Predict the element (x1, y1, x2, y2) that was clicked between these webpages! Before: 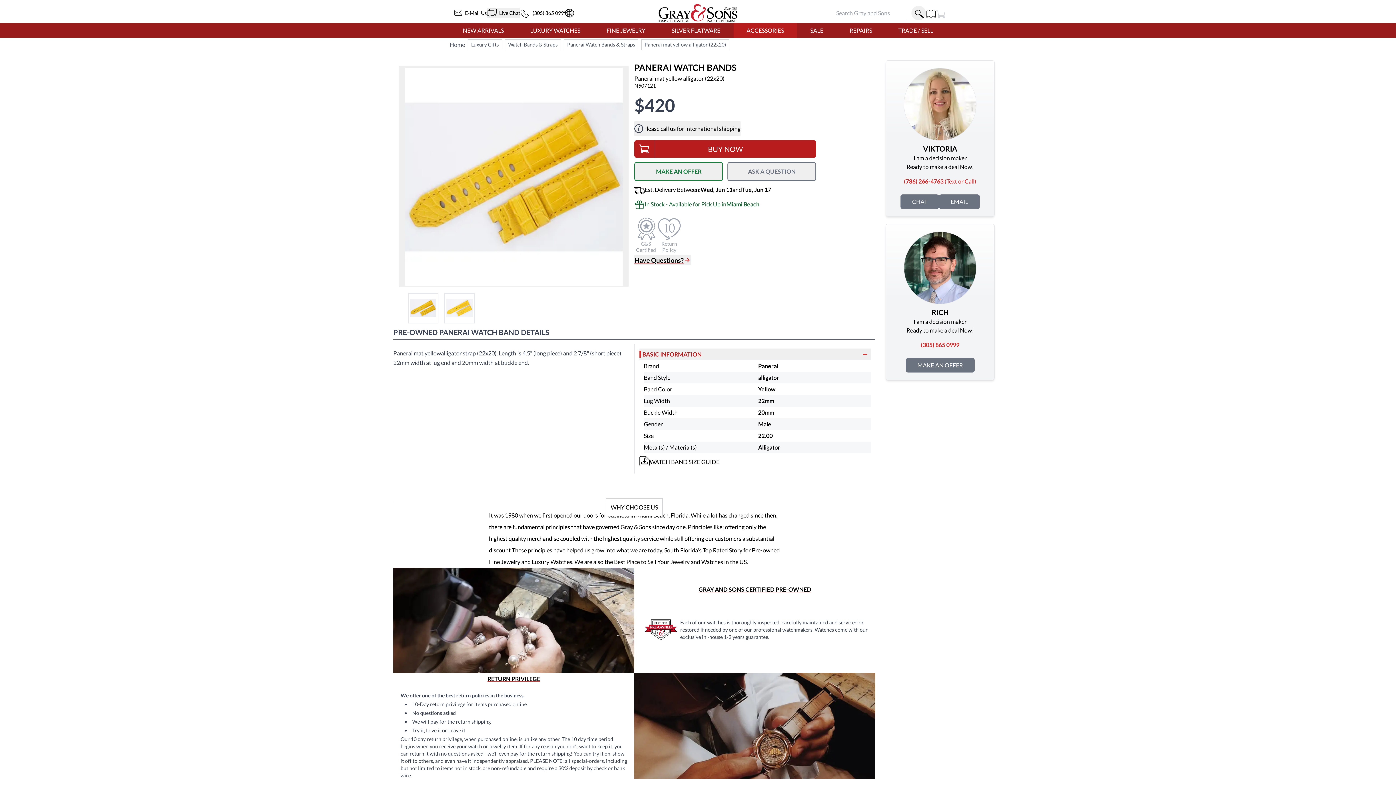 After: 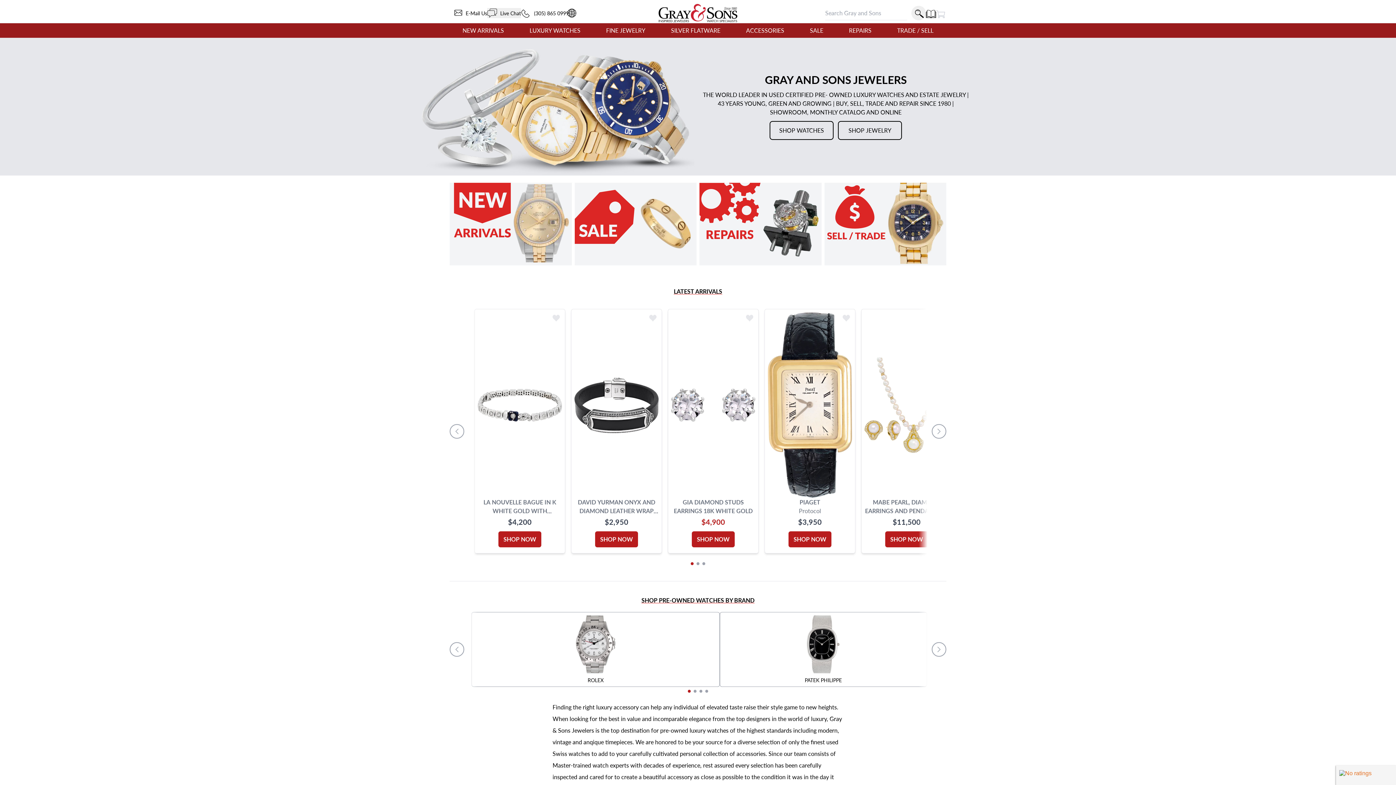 Action: label: Home bbox: (449, 40, 465, 49)